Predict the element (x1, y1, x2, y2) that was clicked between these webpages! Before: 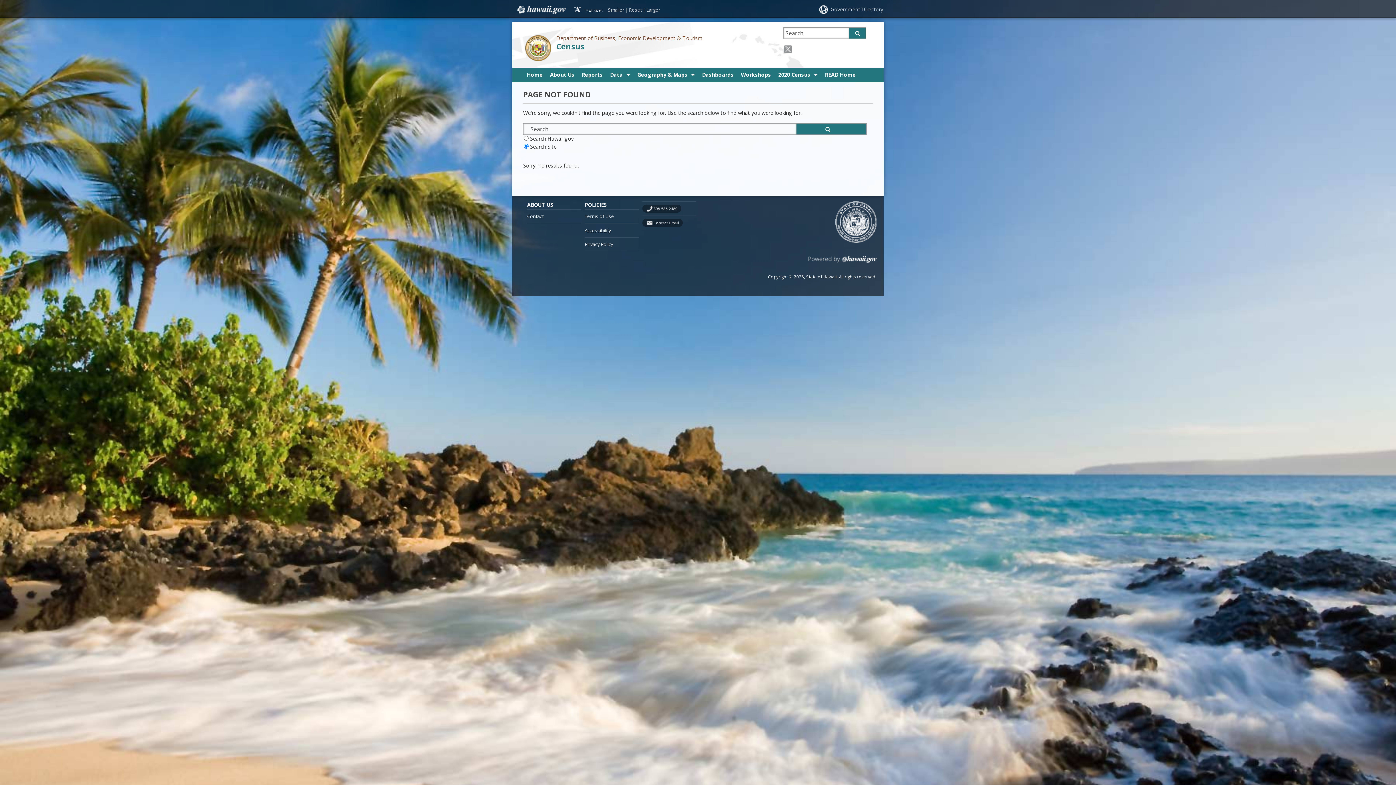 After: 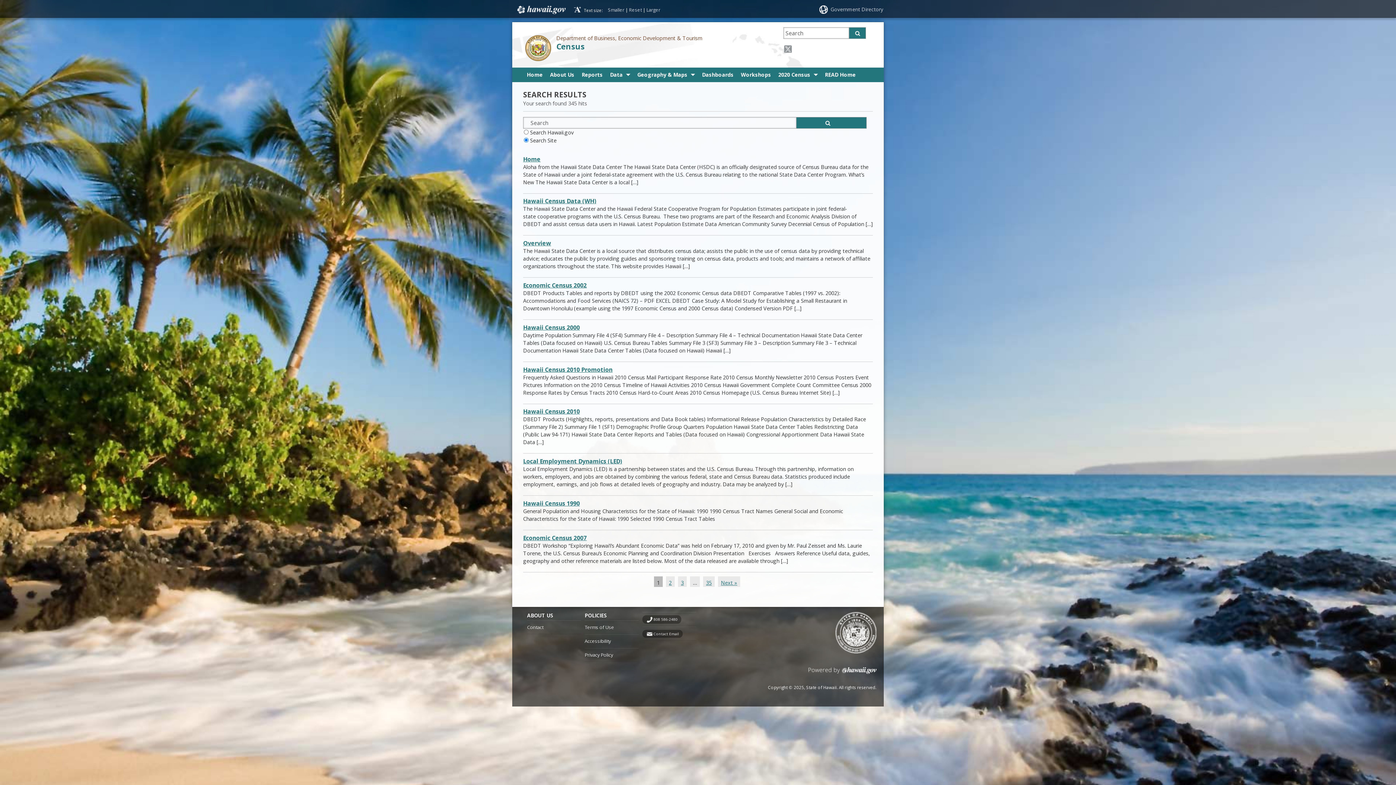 Action: label: Search bbox: (849, 27, 866, 39)